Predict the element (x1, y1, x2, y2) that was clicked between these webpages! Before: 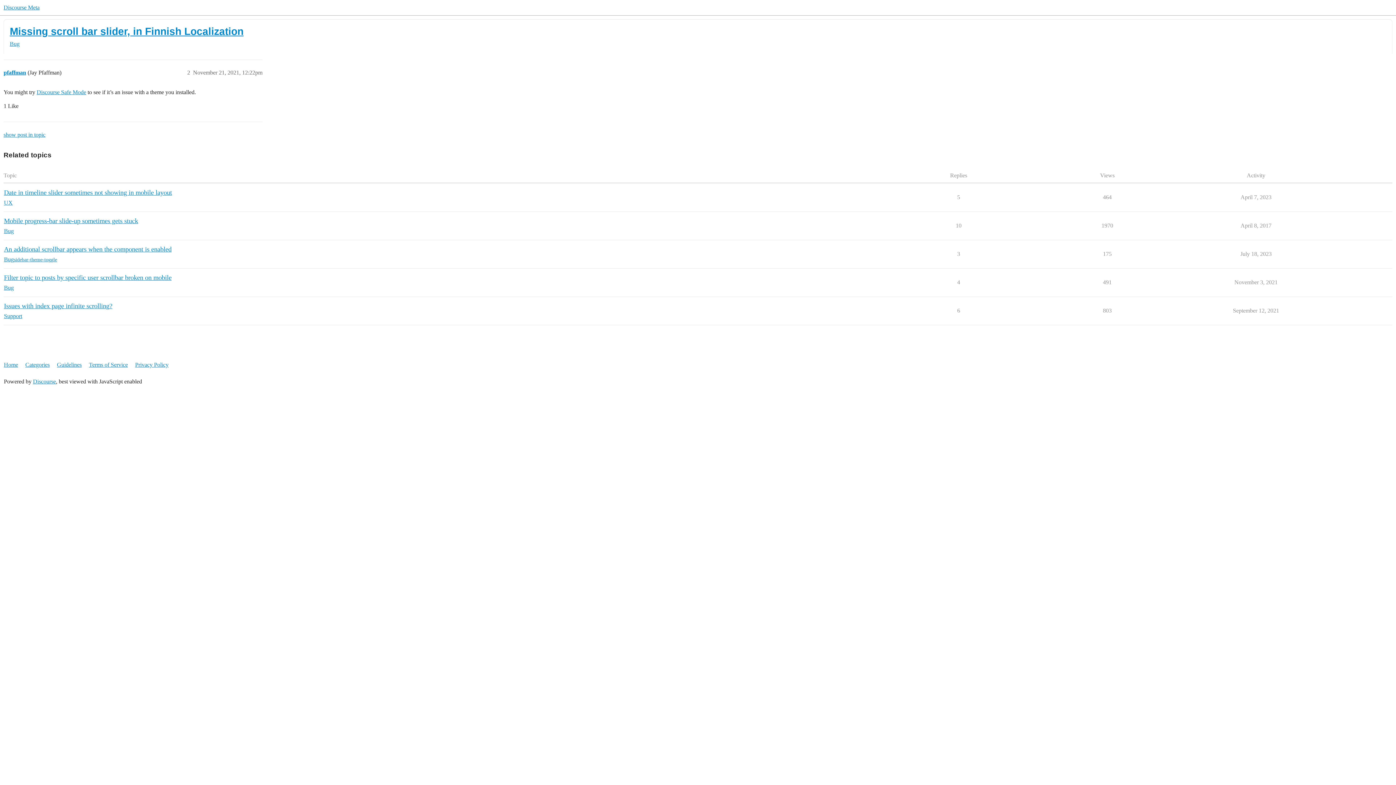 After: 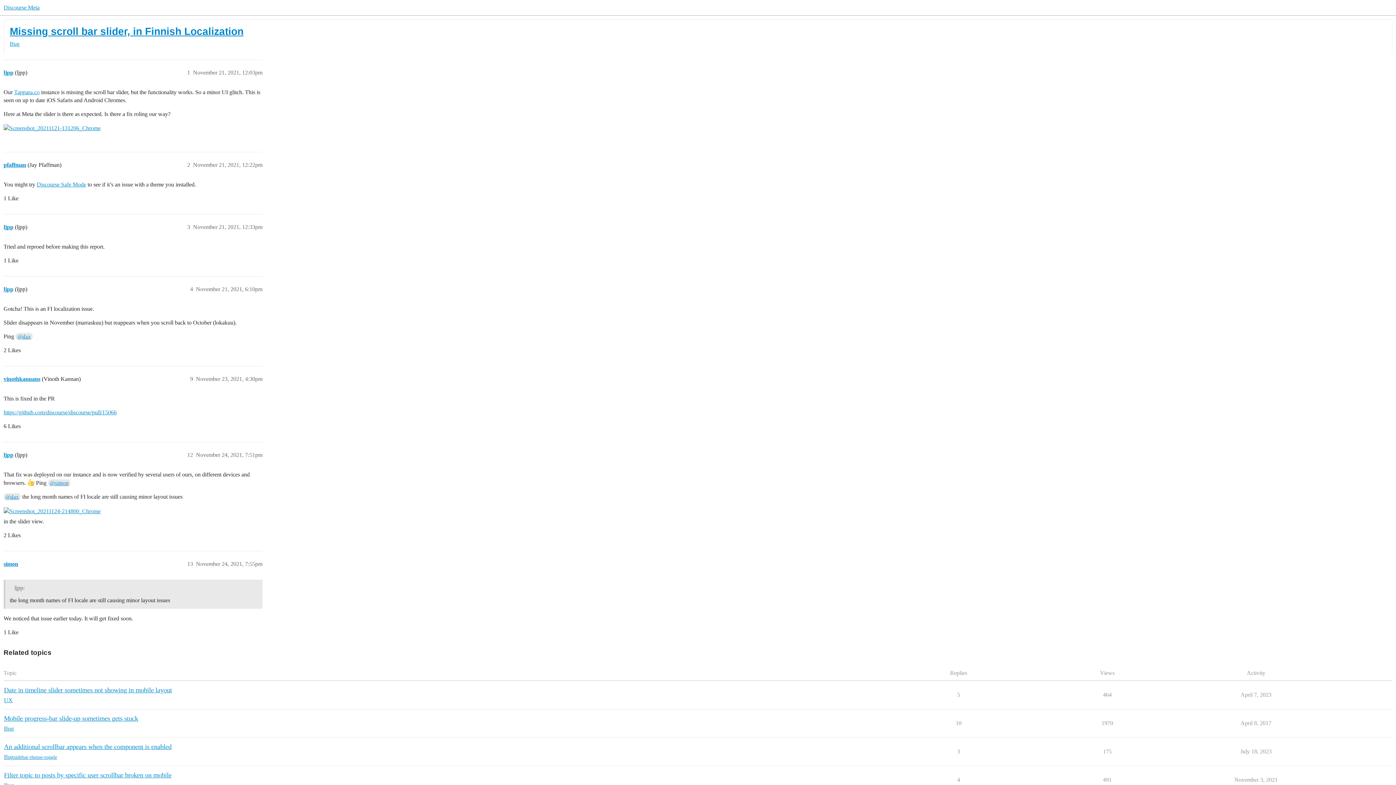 Action: bbox: (9, 25, 243, 37) label: Missing scroll bar slider, in Finnish Localization